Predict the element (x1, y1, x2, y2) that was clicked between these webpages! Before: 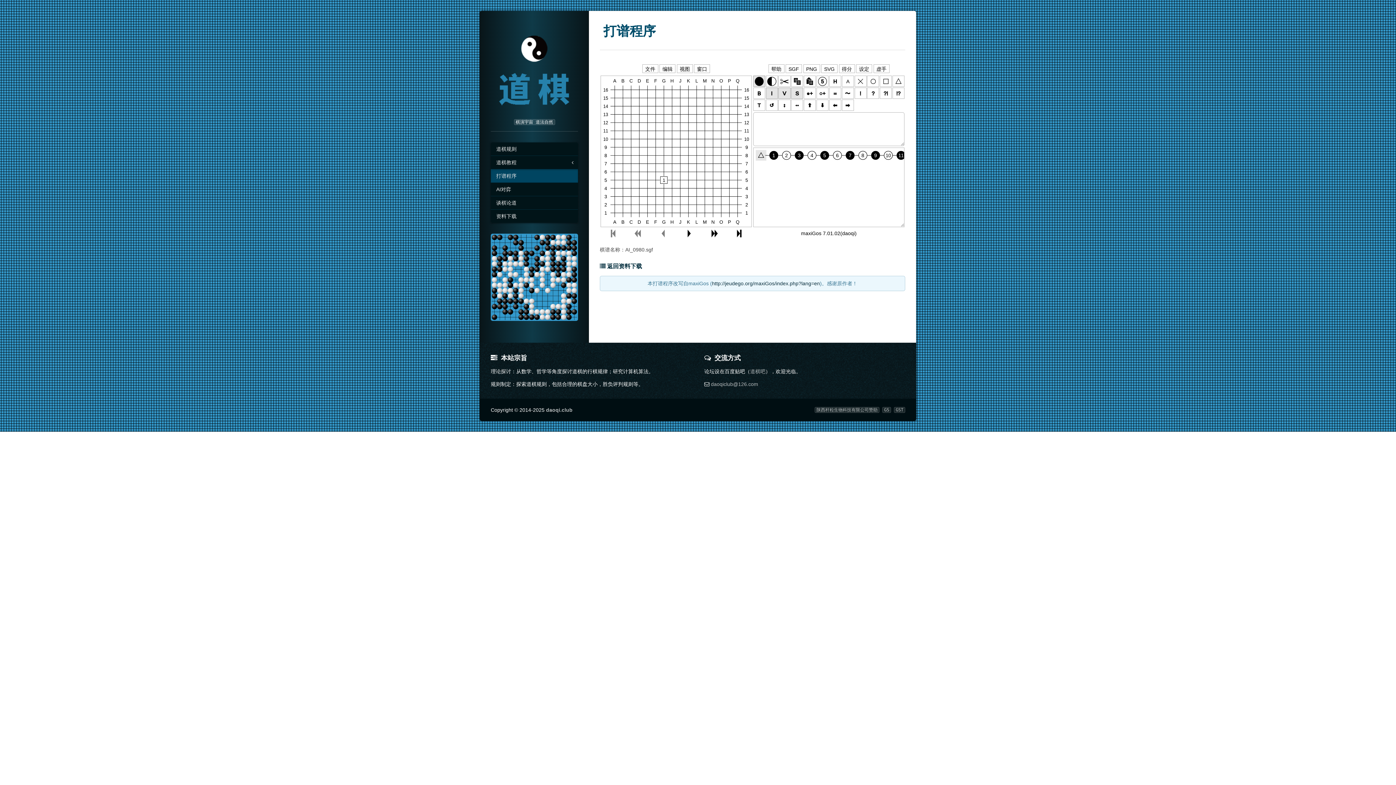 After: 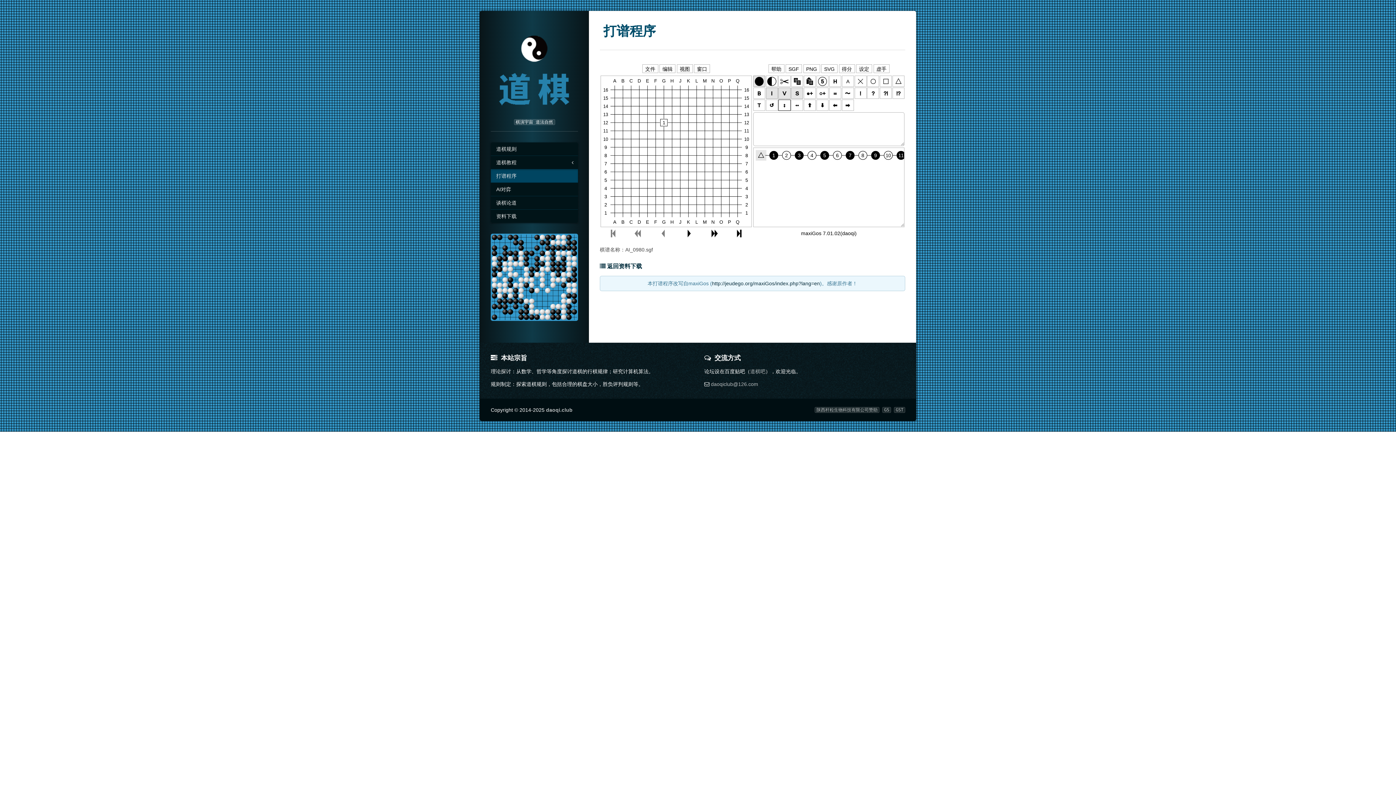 Action: label: ↕ bbox: (778, 99, 790, 110)